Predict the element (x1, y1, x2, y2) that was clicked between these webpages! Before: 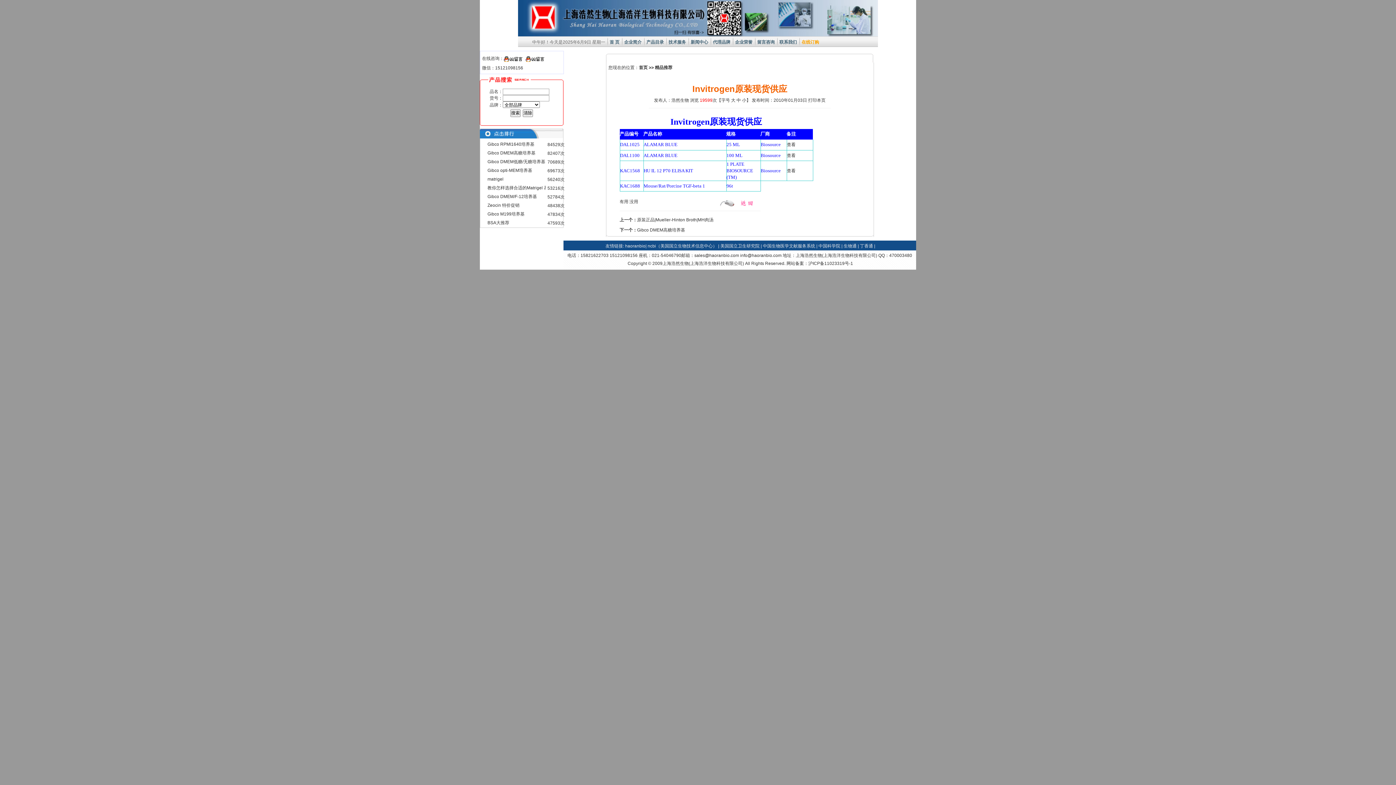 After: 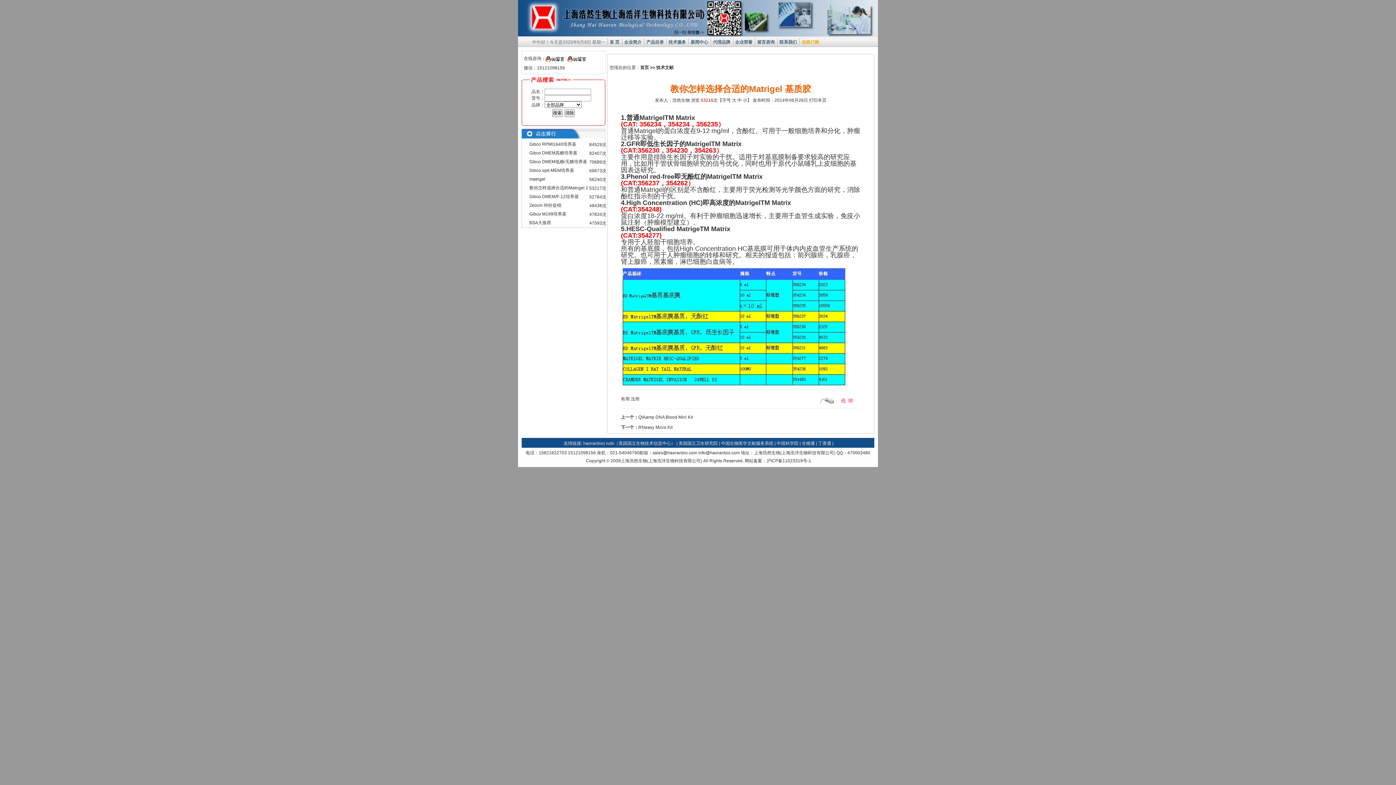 Action: bbox: (487, 185, 557, 190) label: 教你怎样选择合适的Matrigel 基质胶